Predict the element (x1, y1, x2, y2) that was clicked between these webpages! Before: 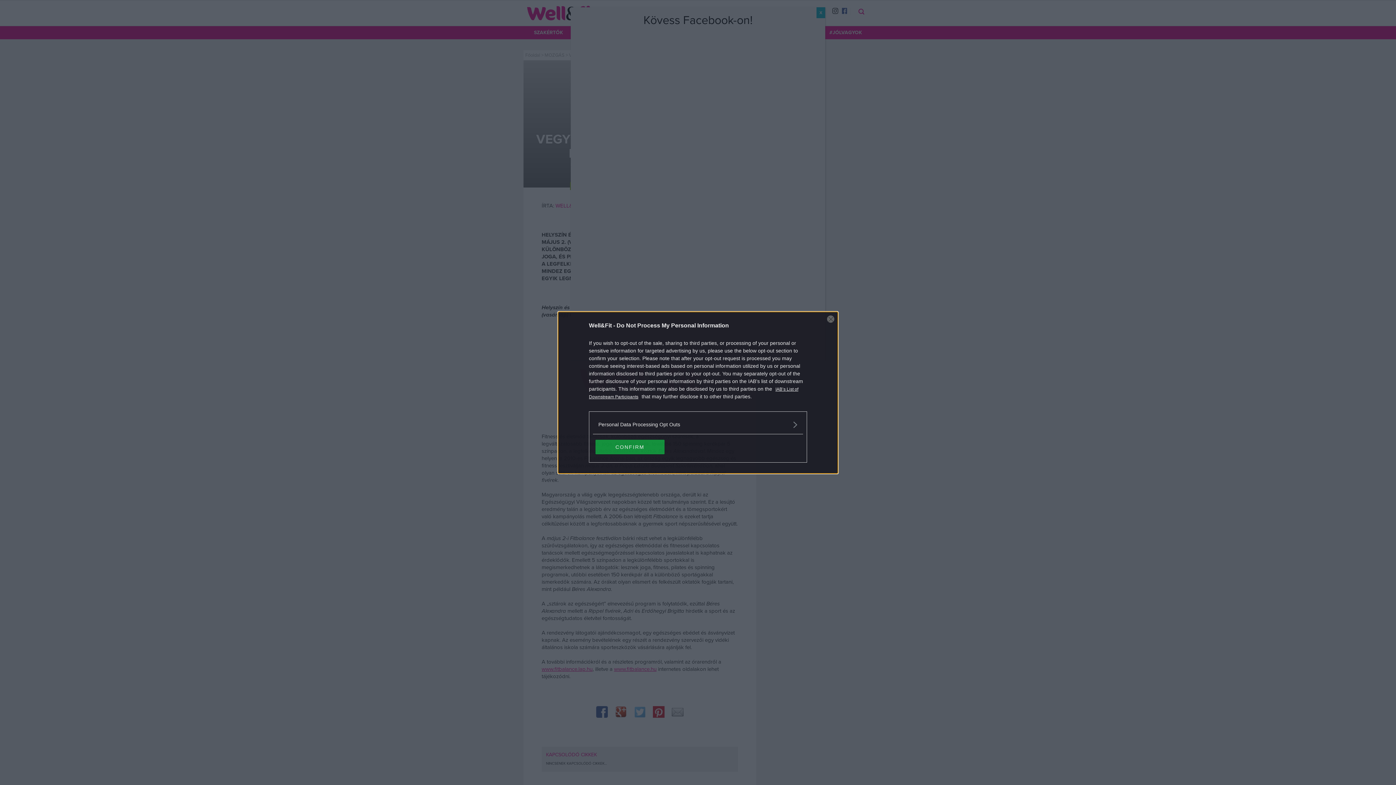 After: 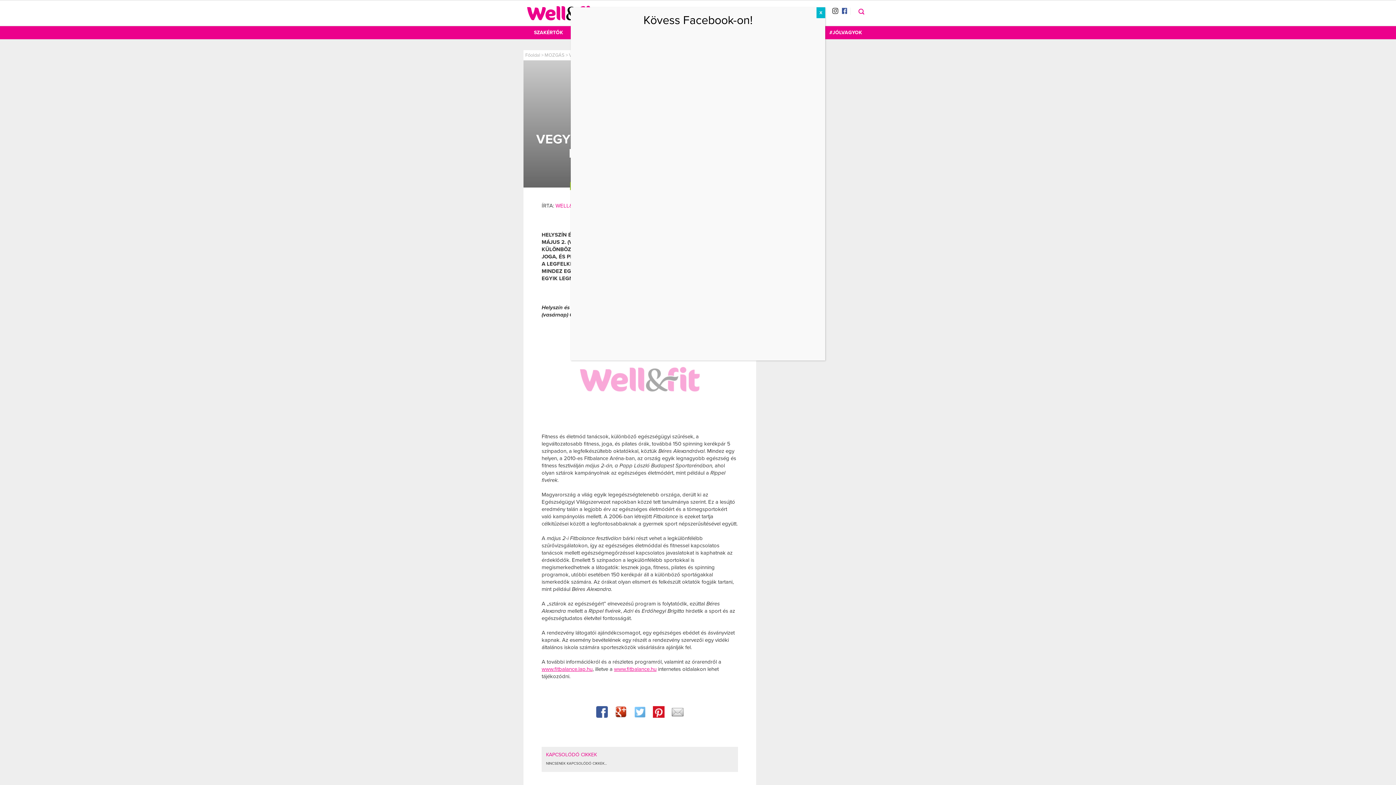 Action: label: Close bbox: (827, 315, 834, 322)